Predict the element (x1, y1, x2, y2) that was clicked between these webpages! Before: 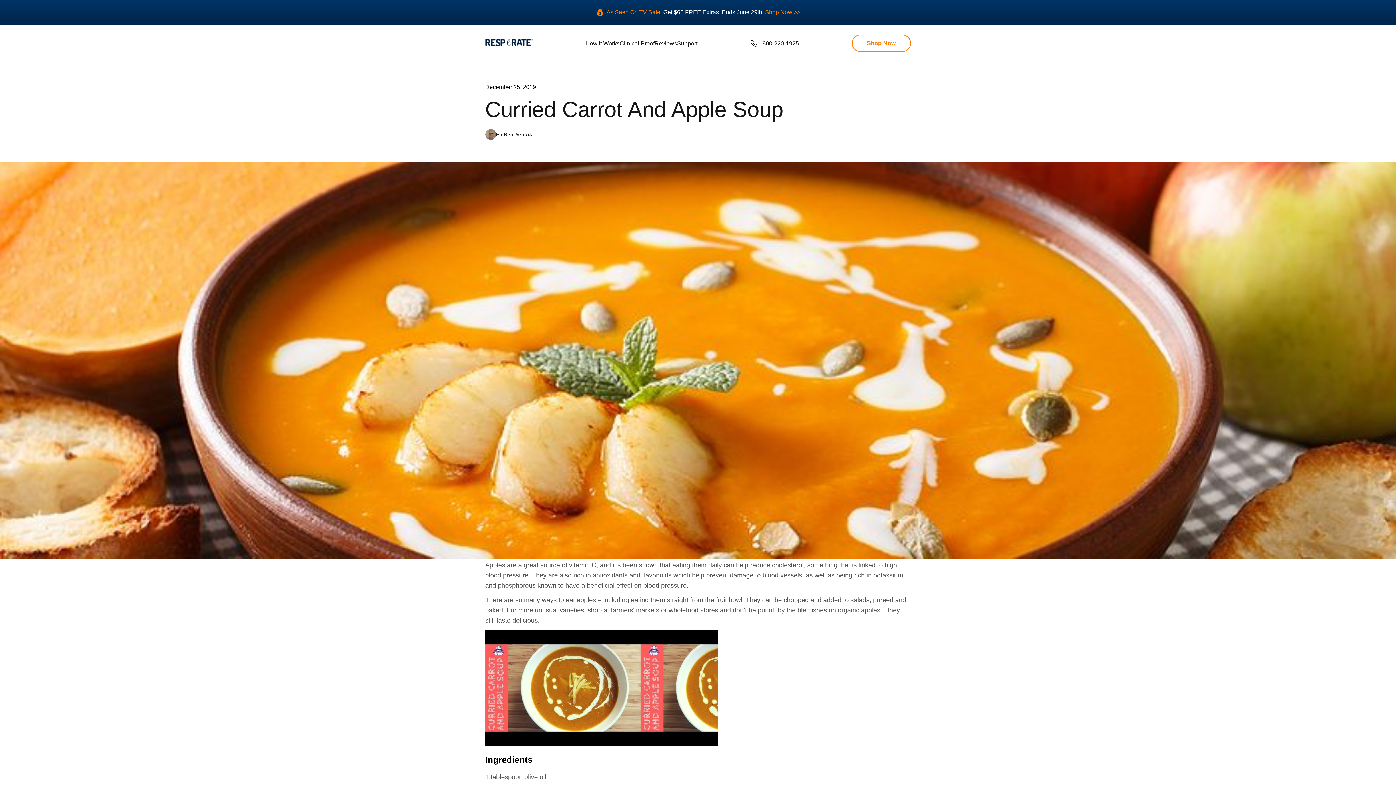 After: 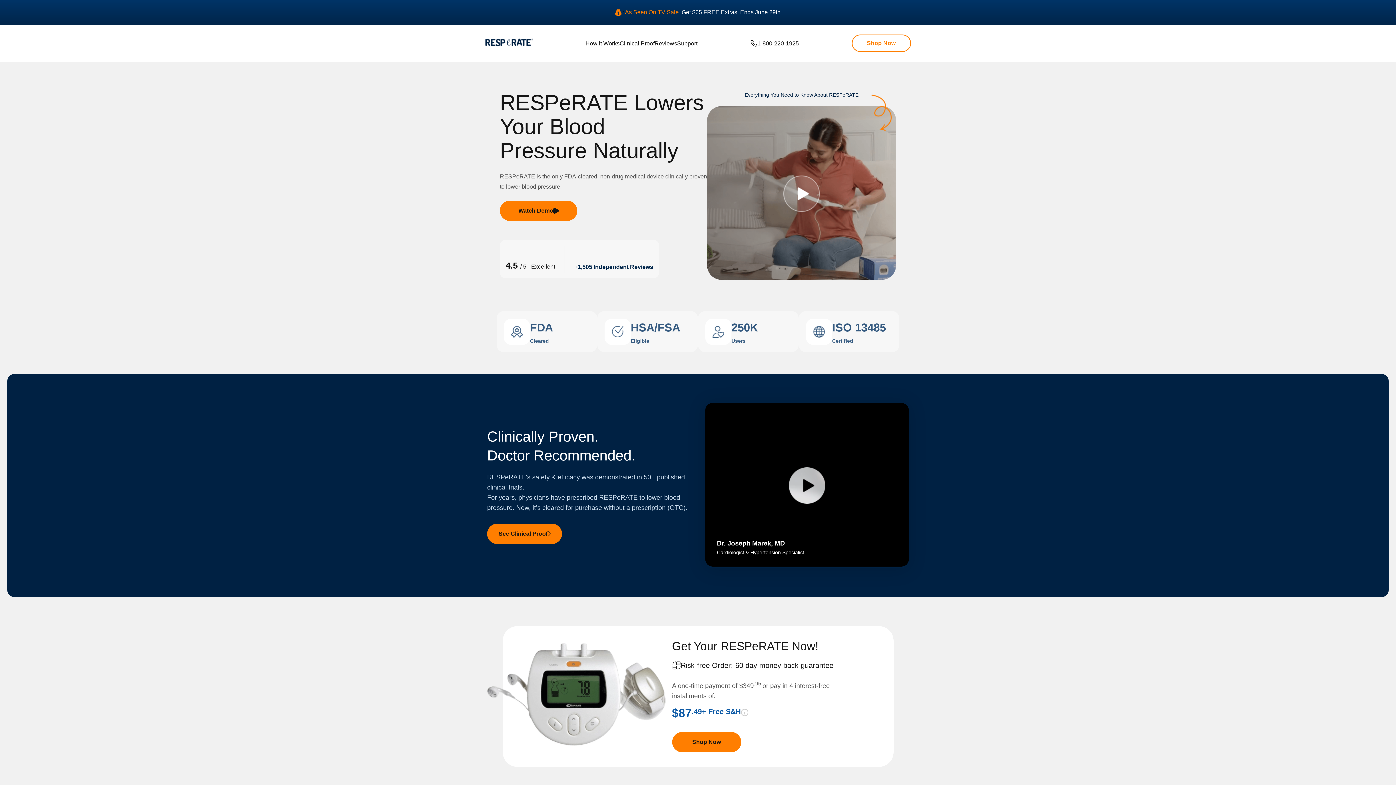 Action: bbox: (485, 38, 532, 47)